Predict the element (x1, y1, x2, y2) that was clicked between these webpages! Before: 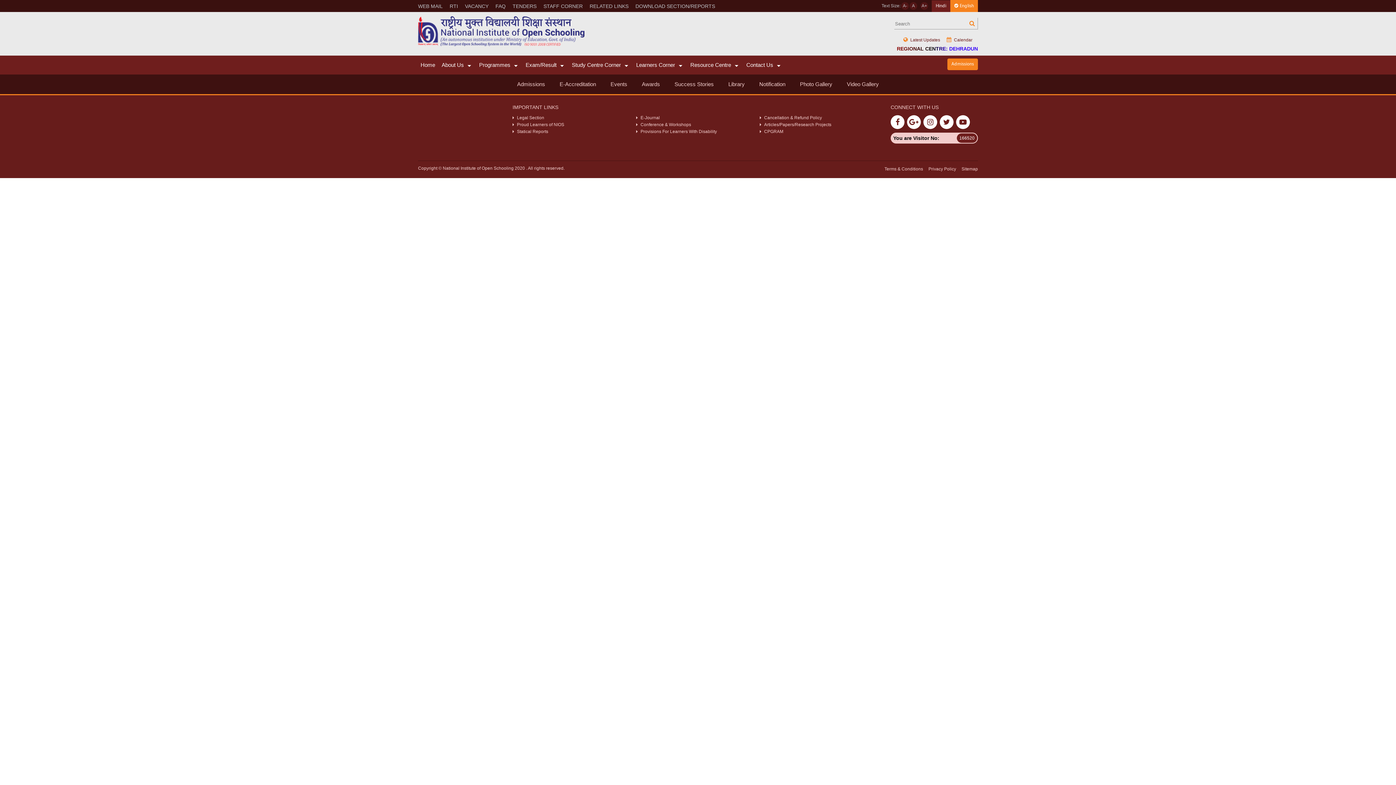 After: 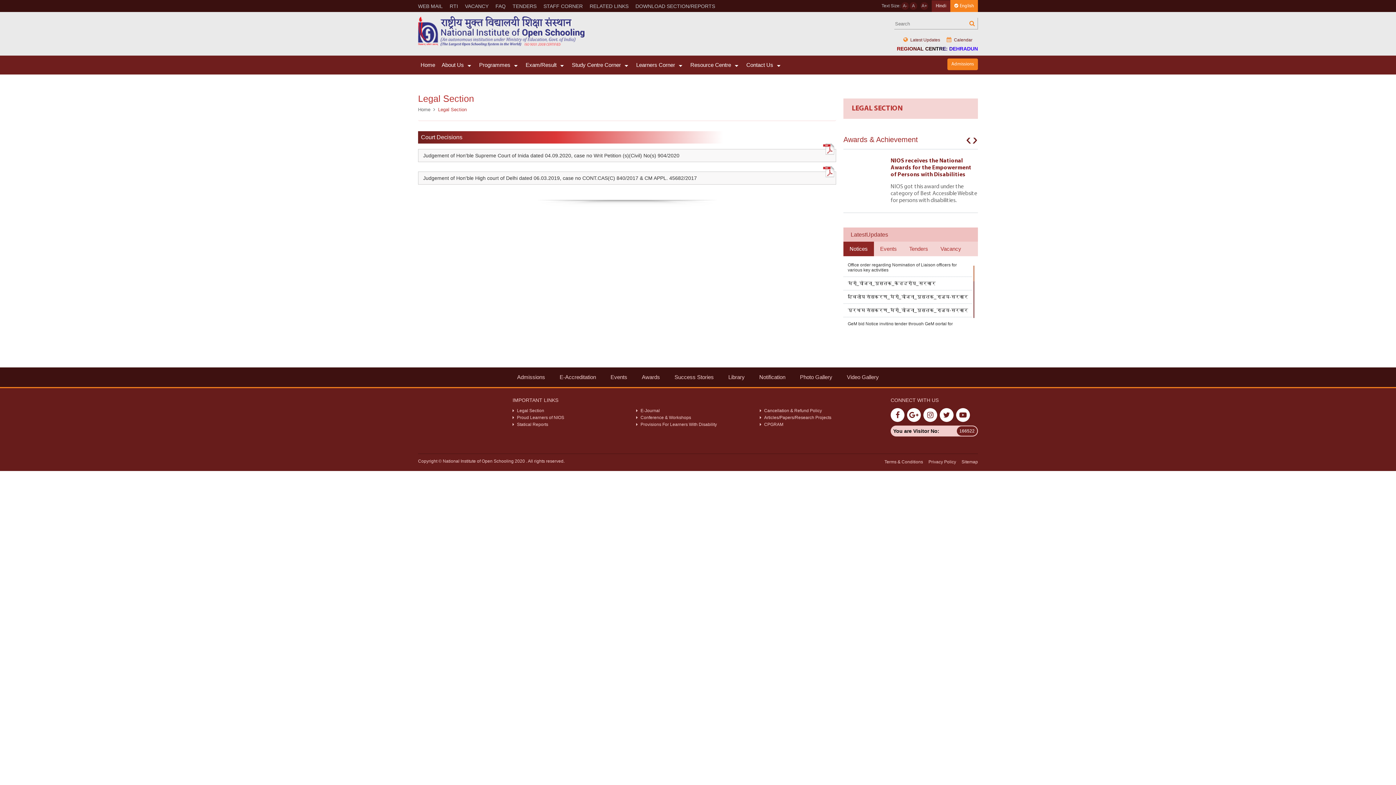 Action: bbox: (512, 115, 634, 120) label: Legal Section